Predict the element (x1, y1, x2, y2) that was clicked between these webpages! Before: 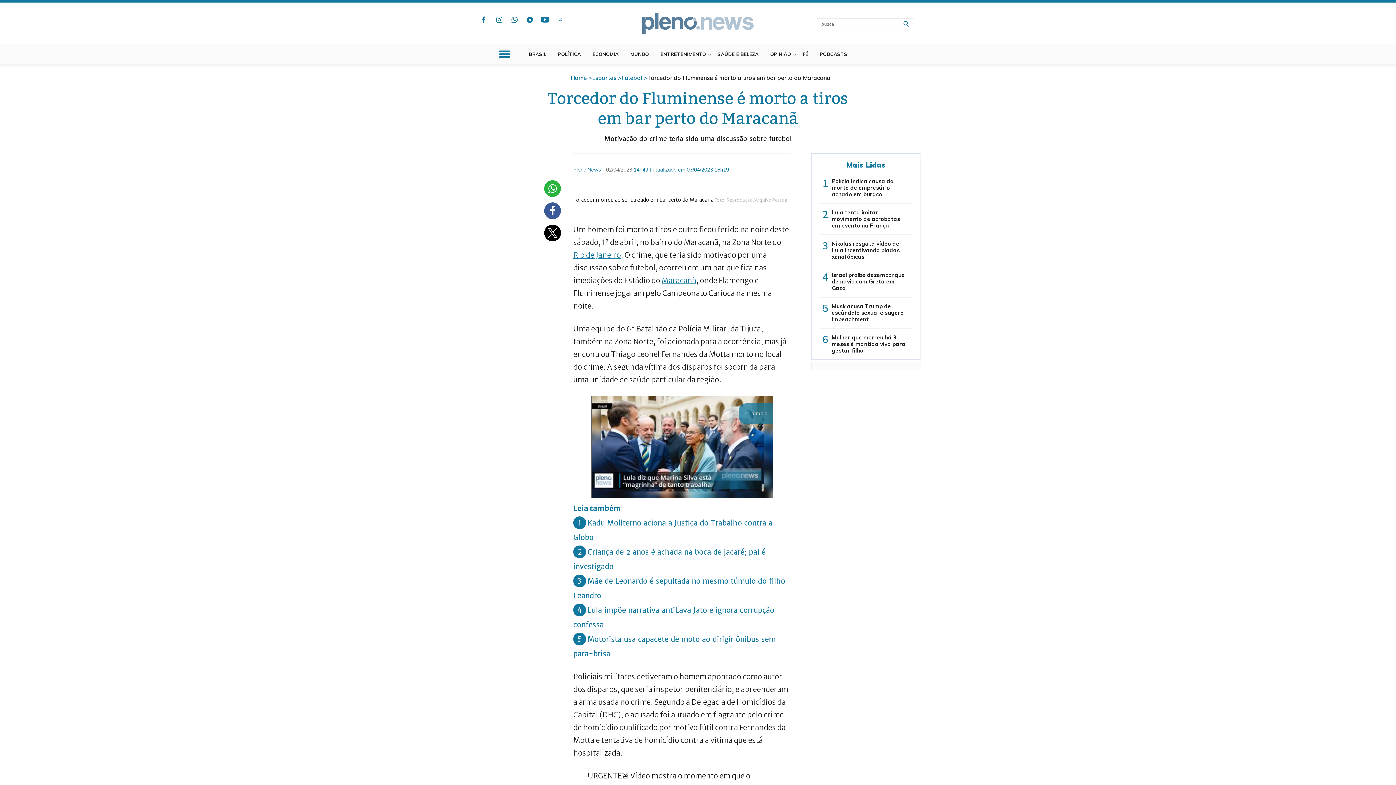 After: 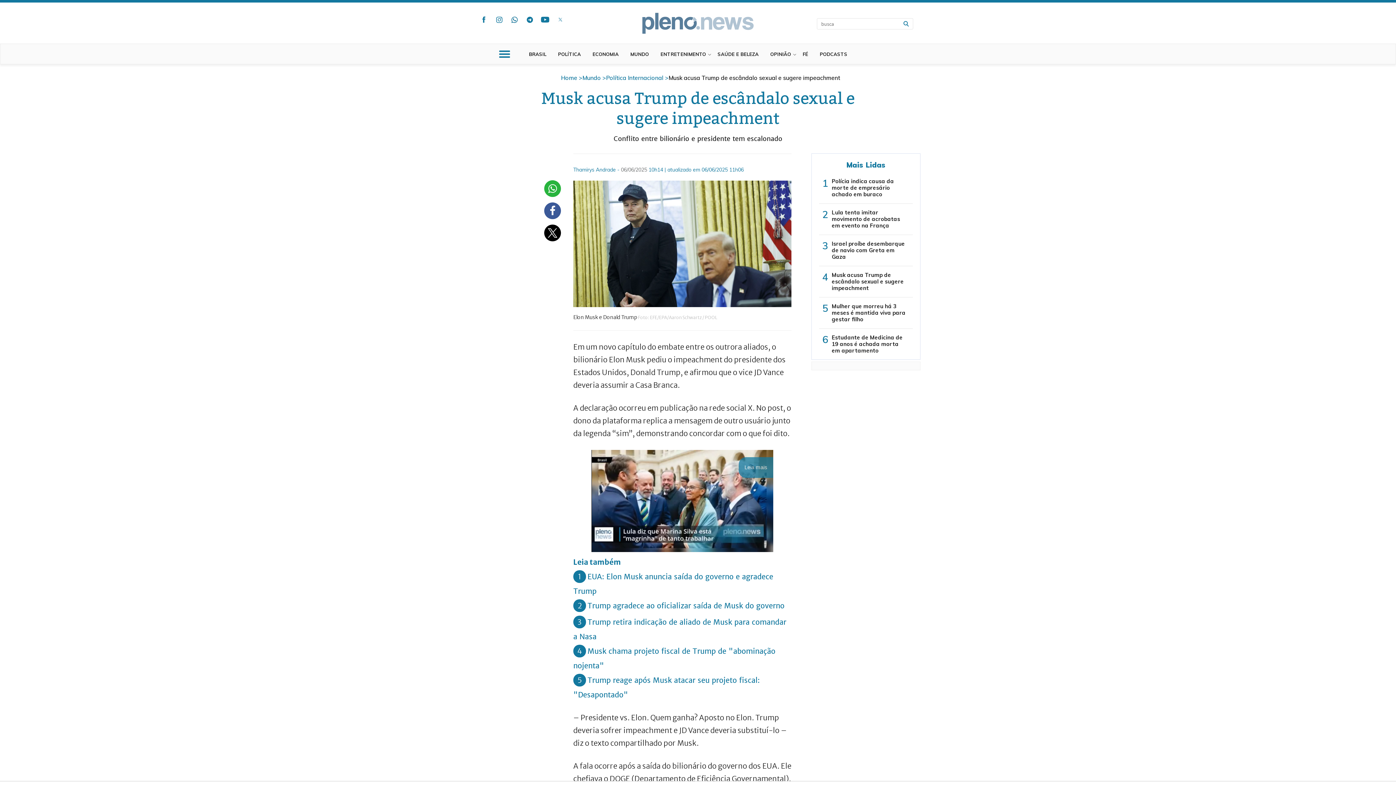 Action: bbox: (832, 302, 904, 322) label: Musk acusa Trump de escândalo sexual e sugere impeachment